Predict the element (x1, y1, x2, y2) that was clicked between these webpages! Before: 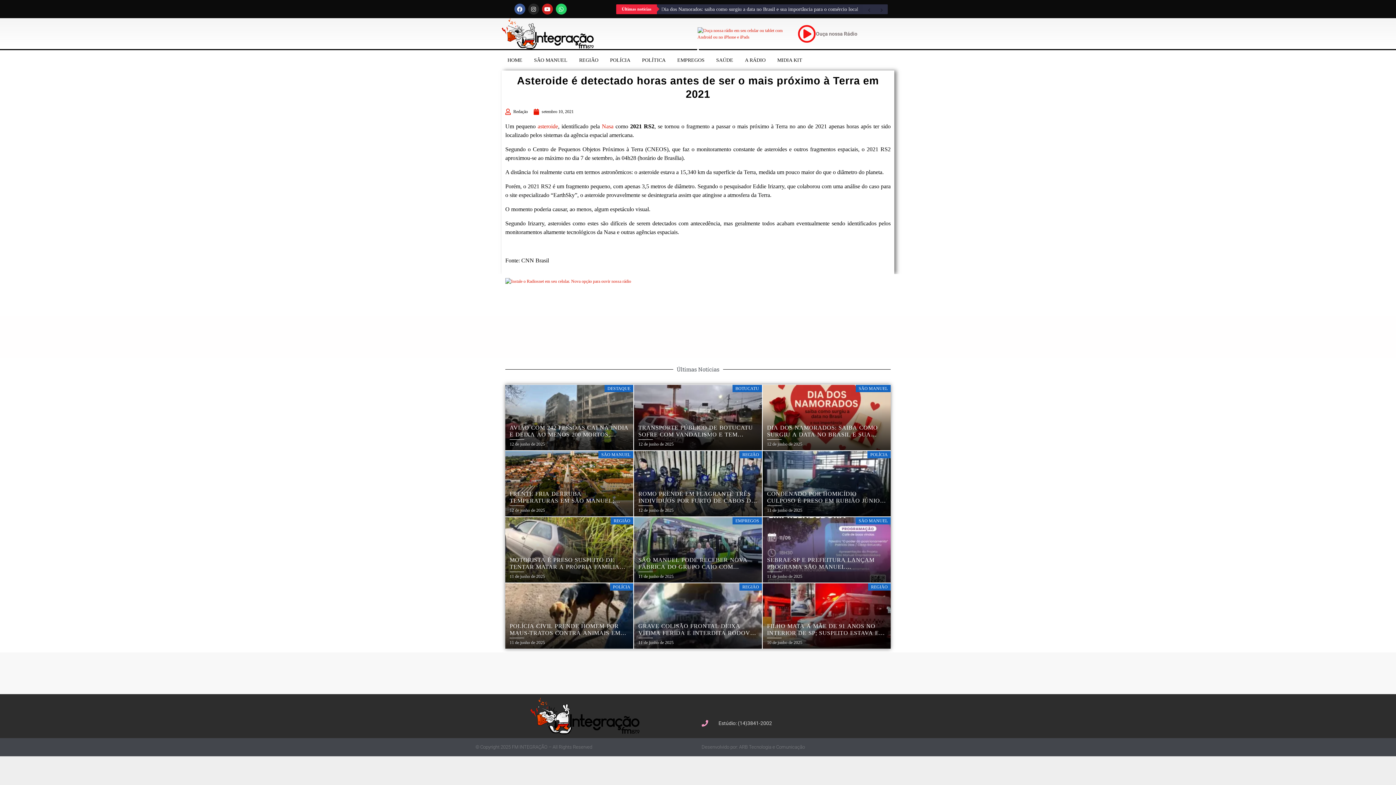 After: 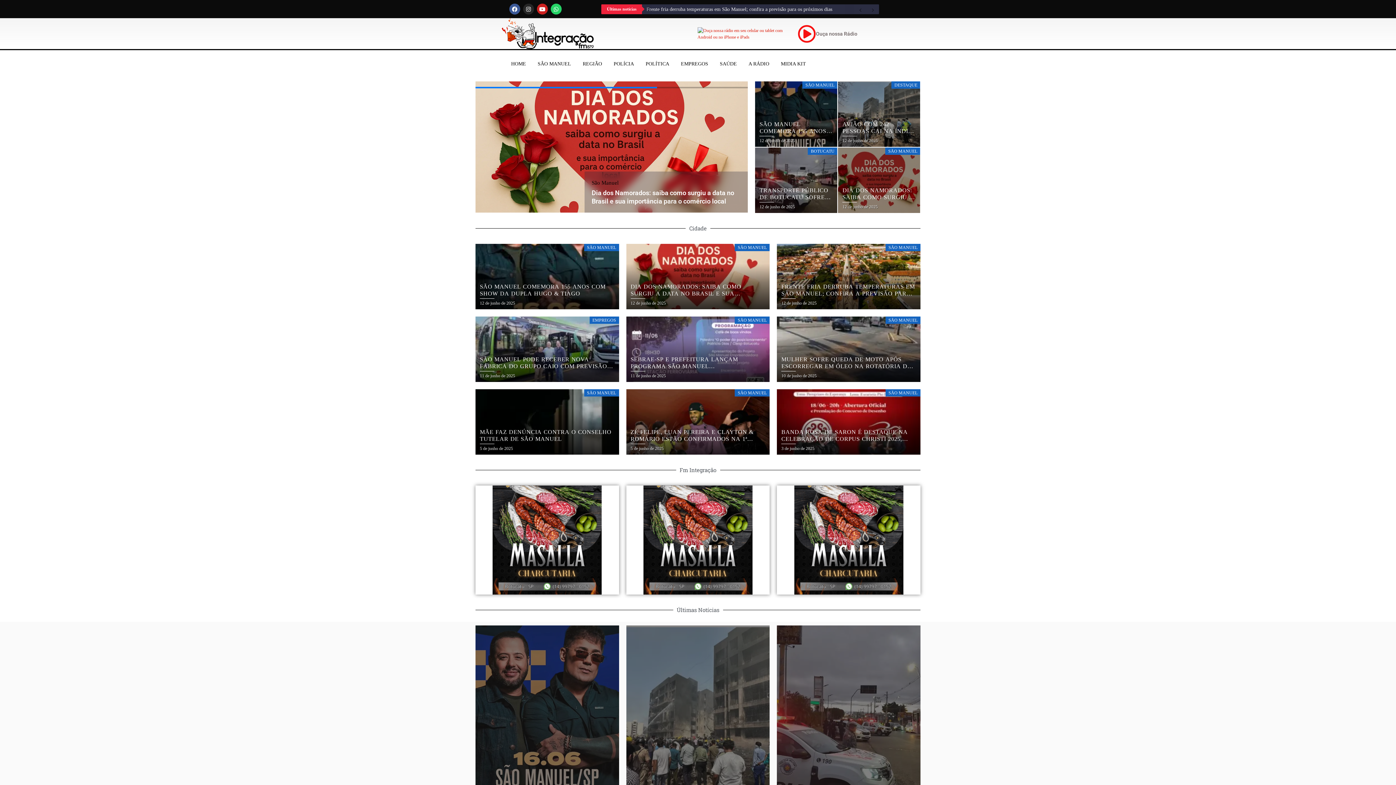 Action: bbox: (501, 50, 528, 70) label: HOME